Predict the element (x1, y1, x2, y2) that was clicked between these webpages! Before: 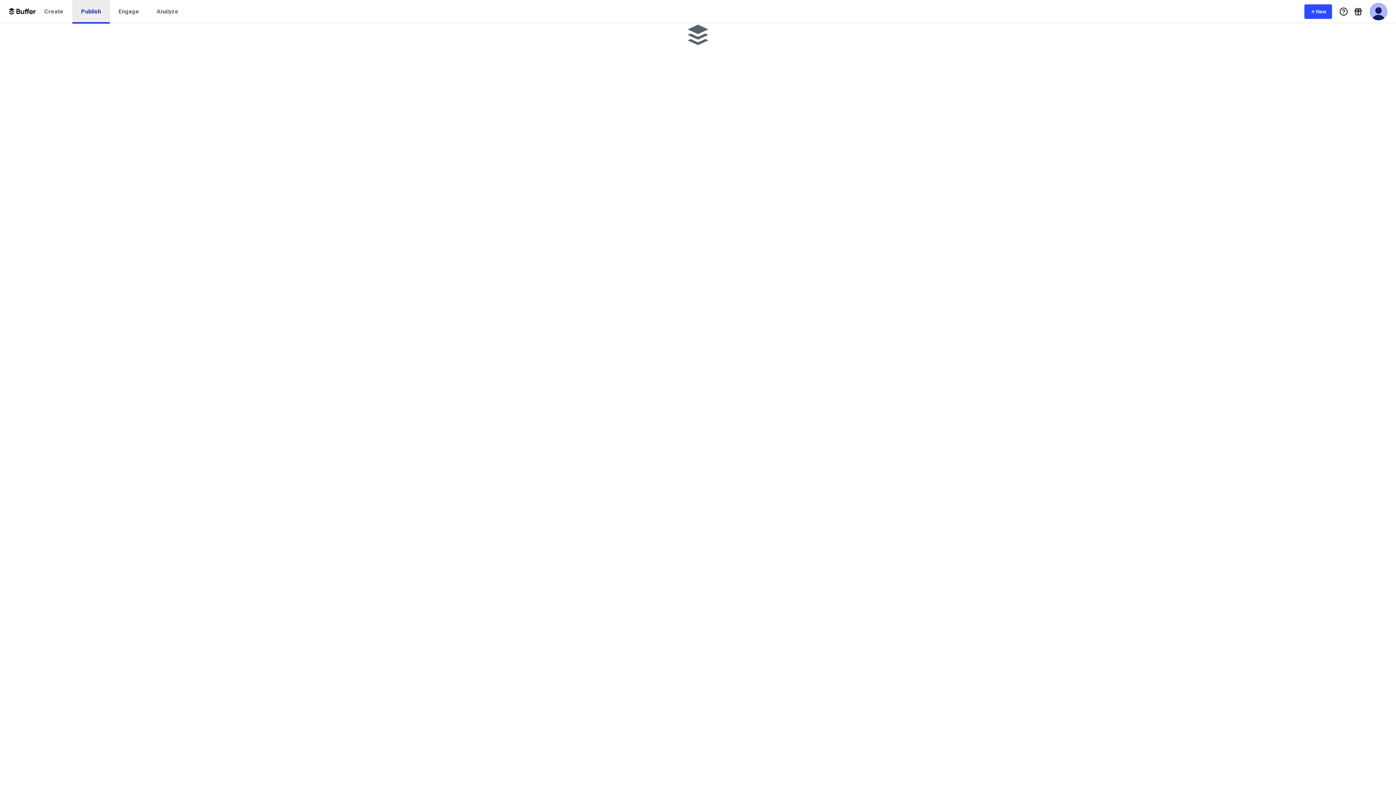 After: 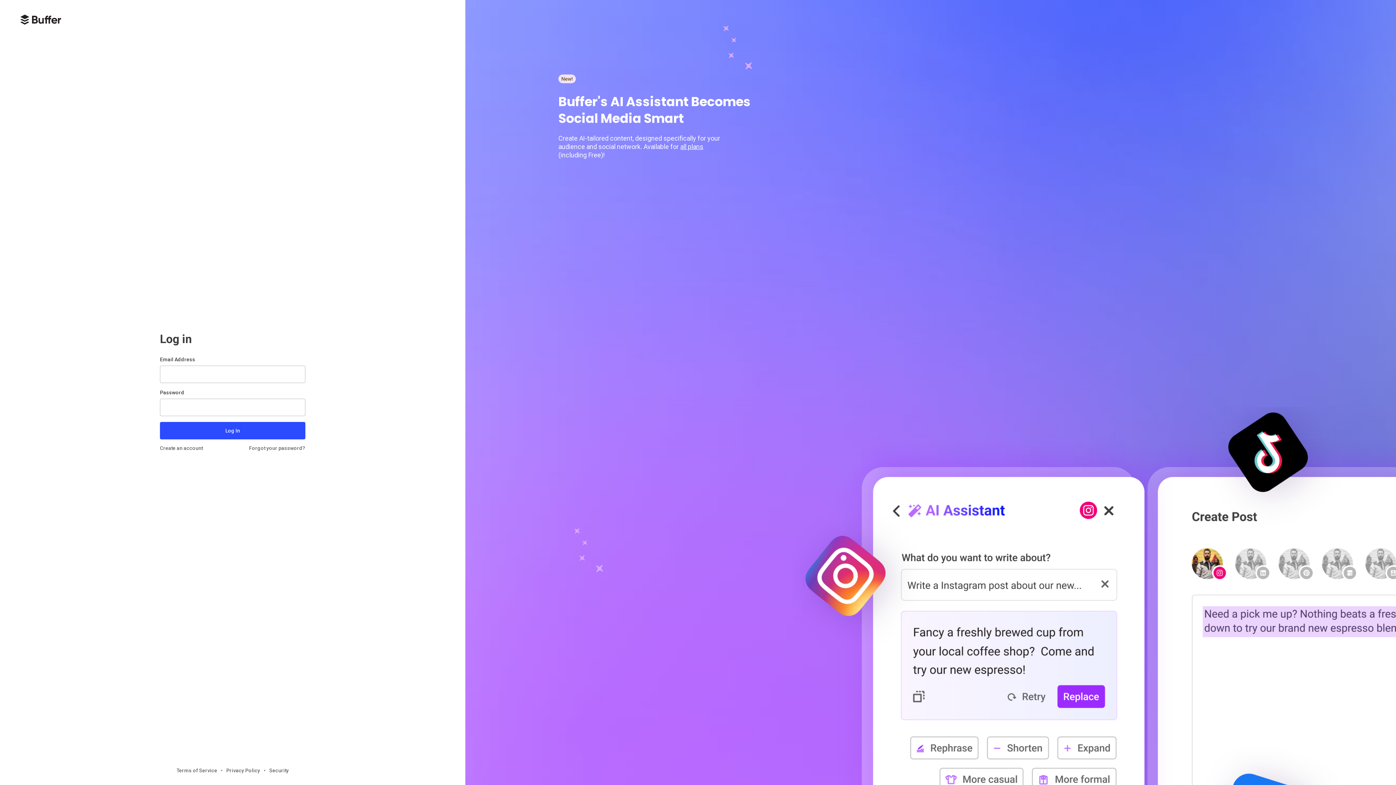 Action: label: Analyze bbox: (148, 0, 187, 23)